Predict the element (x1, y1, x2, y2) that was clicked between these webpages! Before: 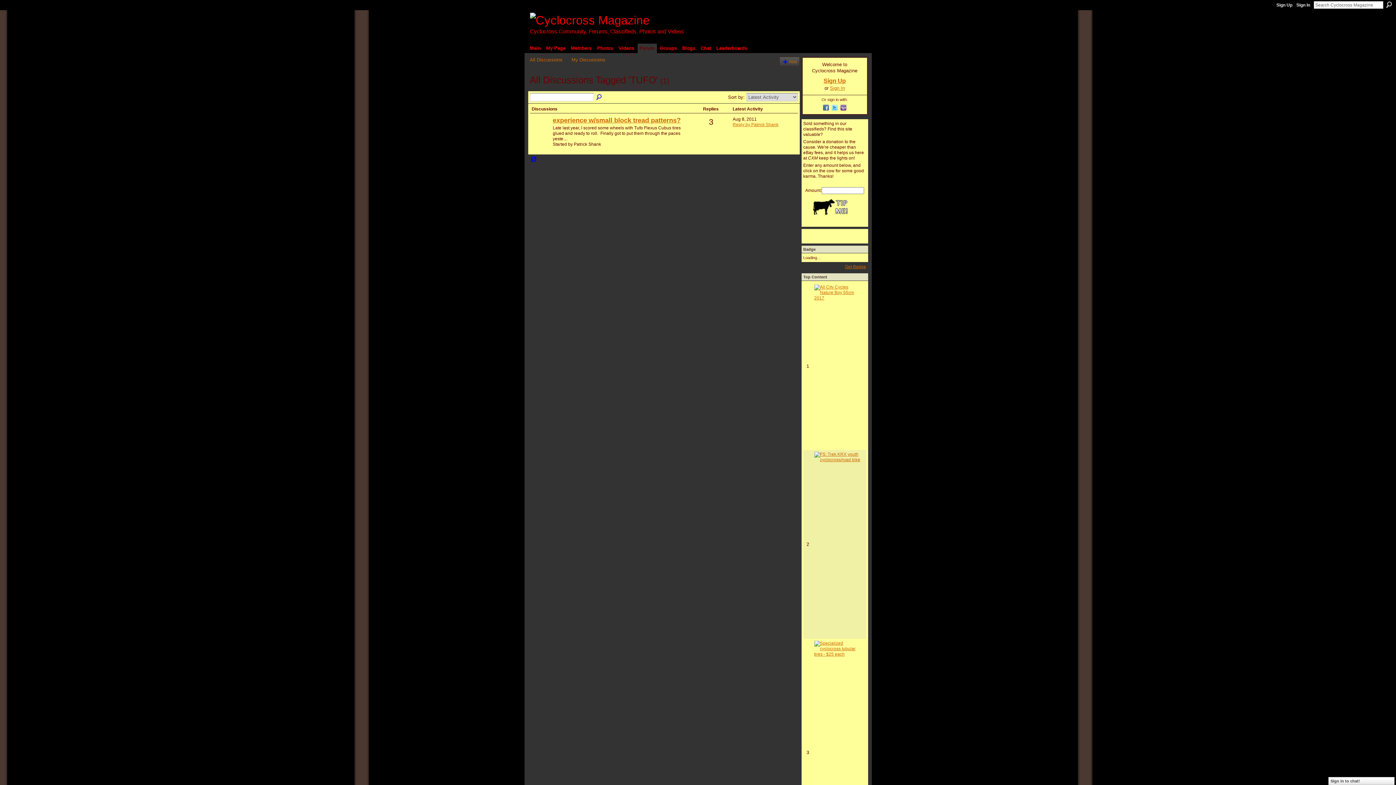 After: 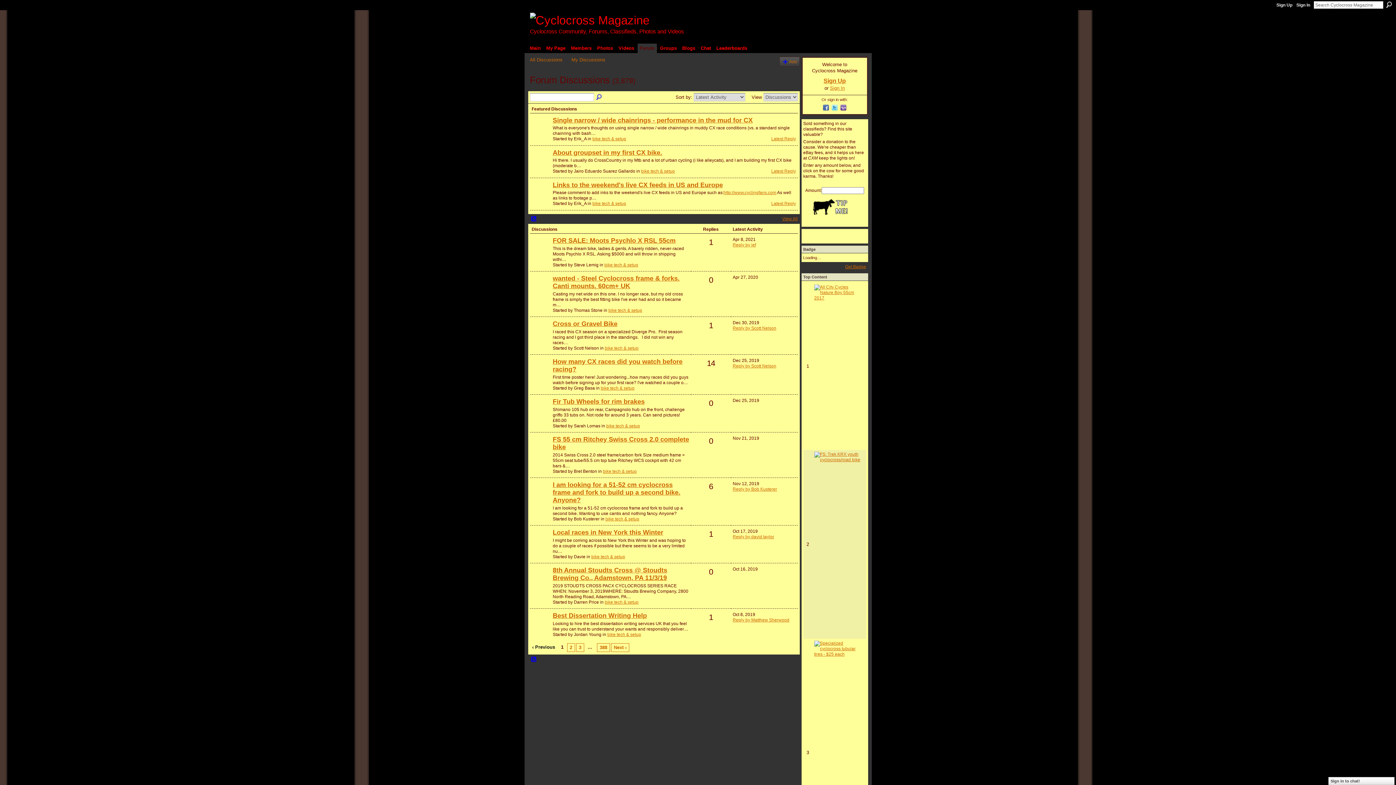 Action: bbox: (530, 56, 562, 62) label: All Discussions